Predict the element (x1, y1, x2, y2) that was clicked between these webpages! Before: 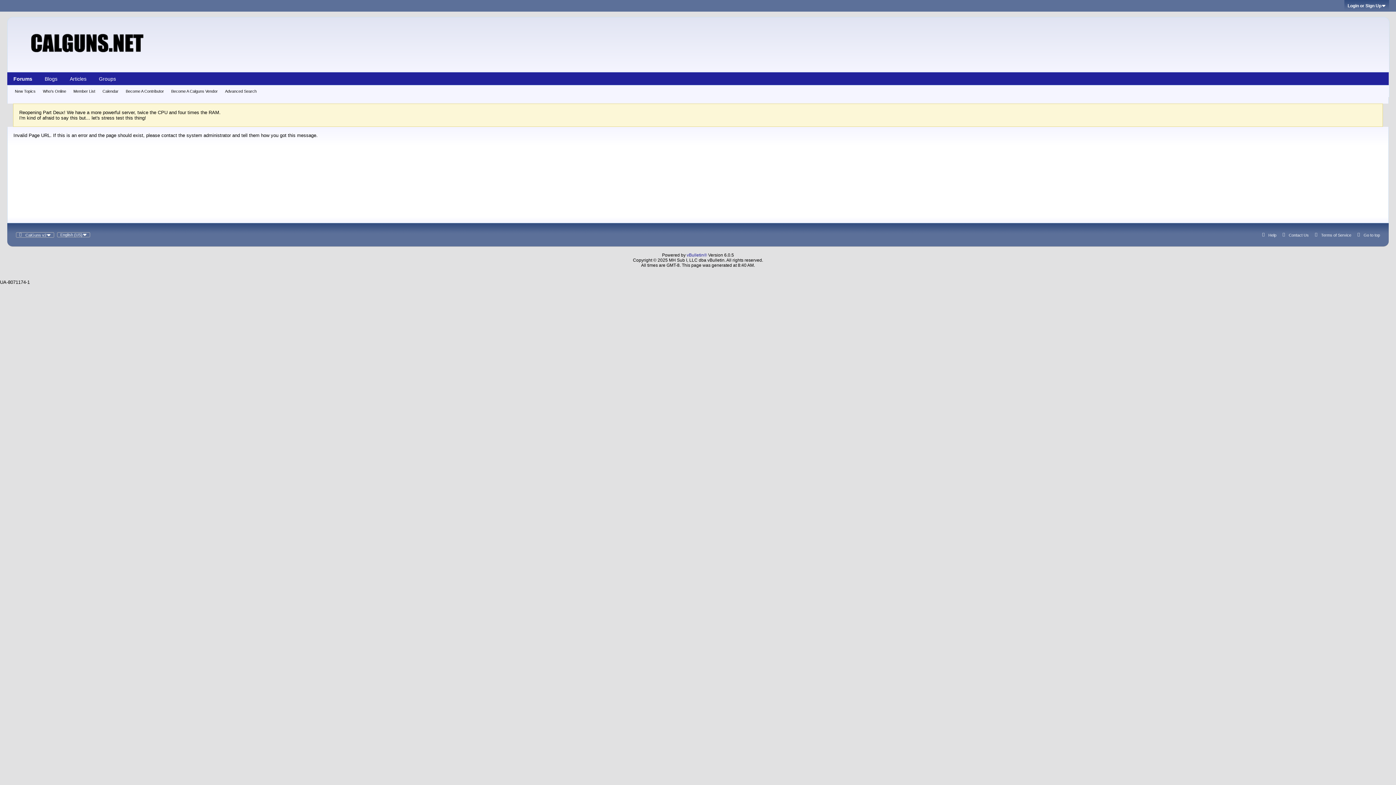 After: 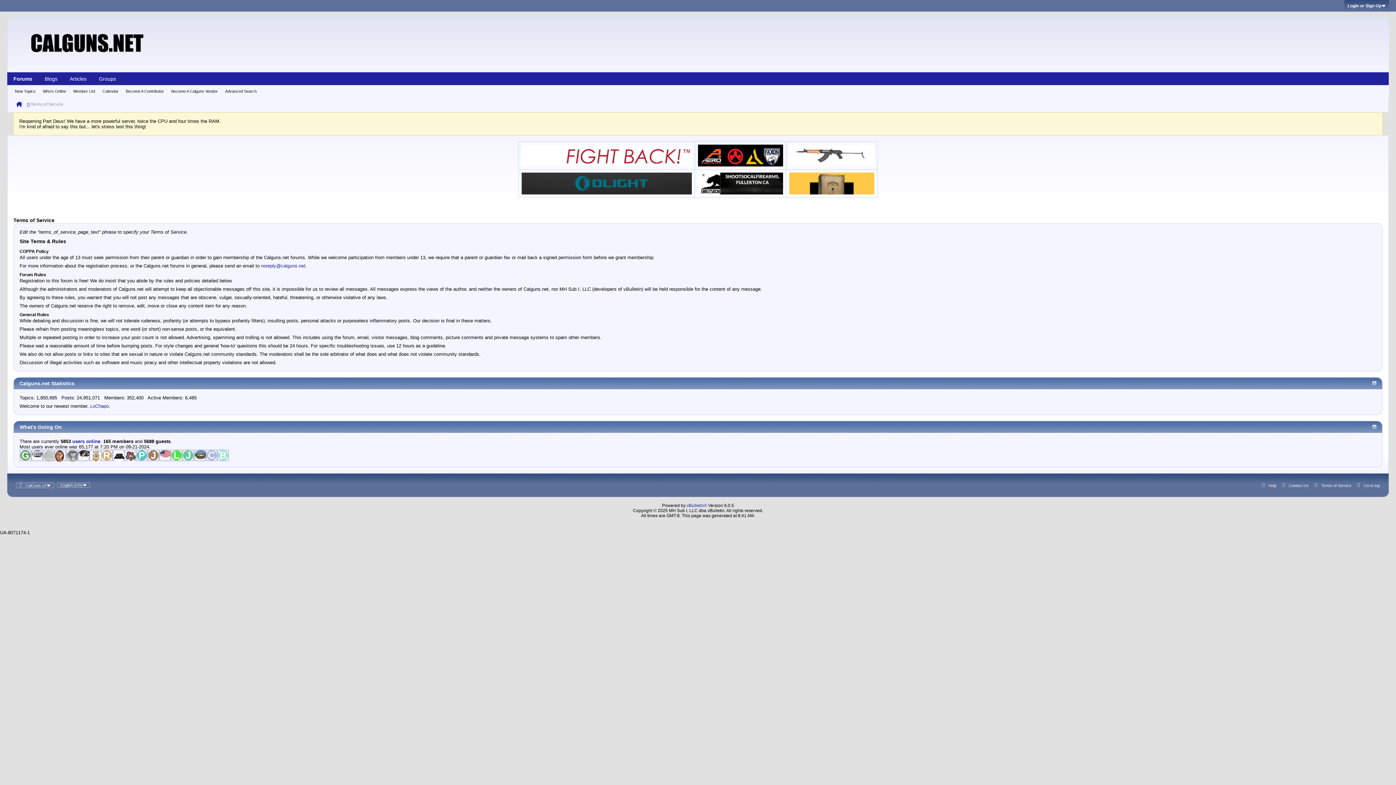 Action: label: Terms of Service bbox: (1312, 232, 1351, 237)